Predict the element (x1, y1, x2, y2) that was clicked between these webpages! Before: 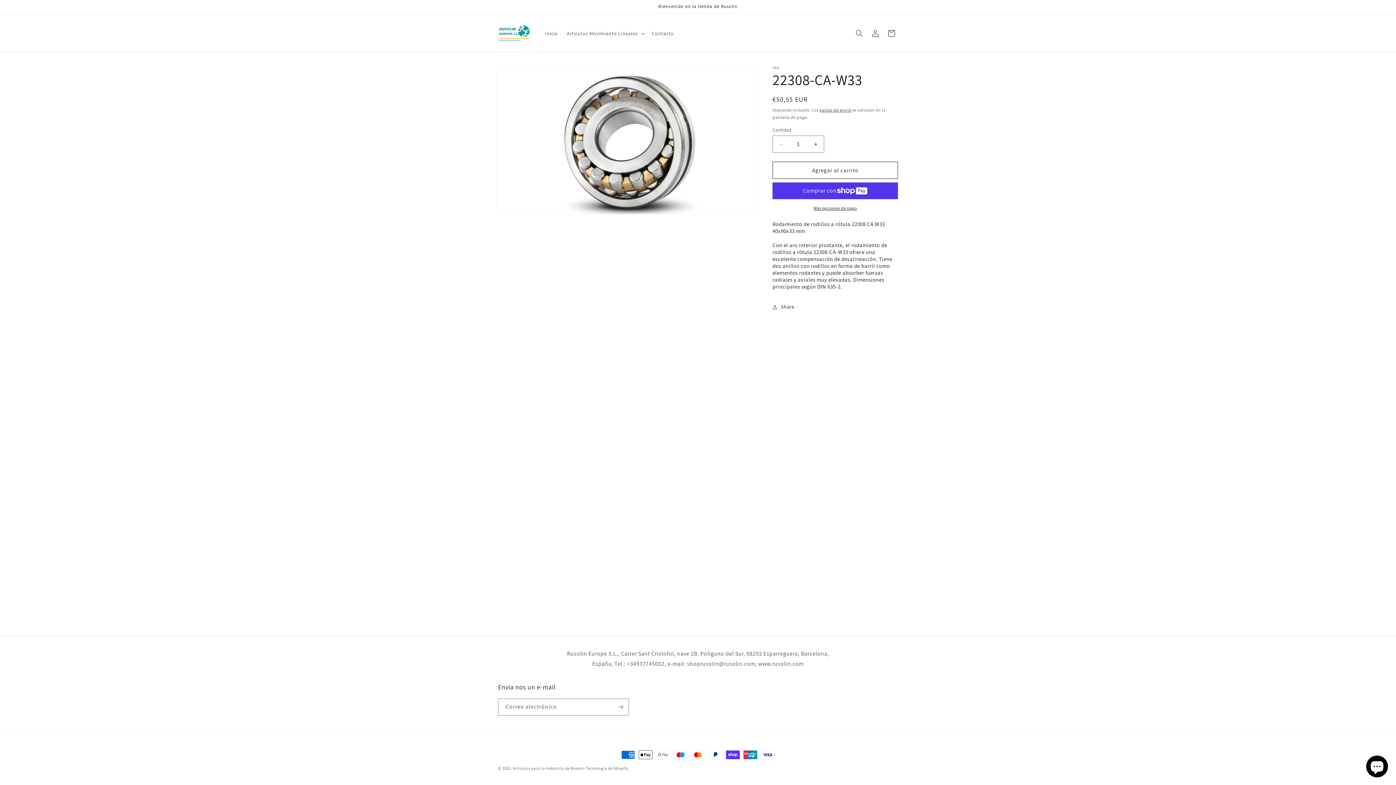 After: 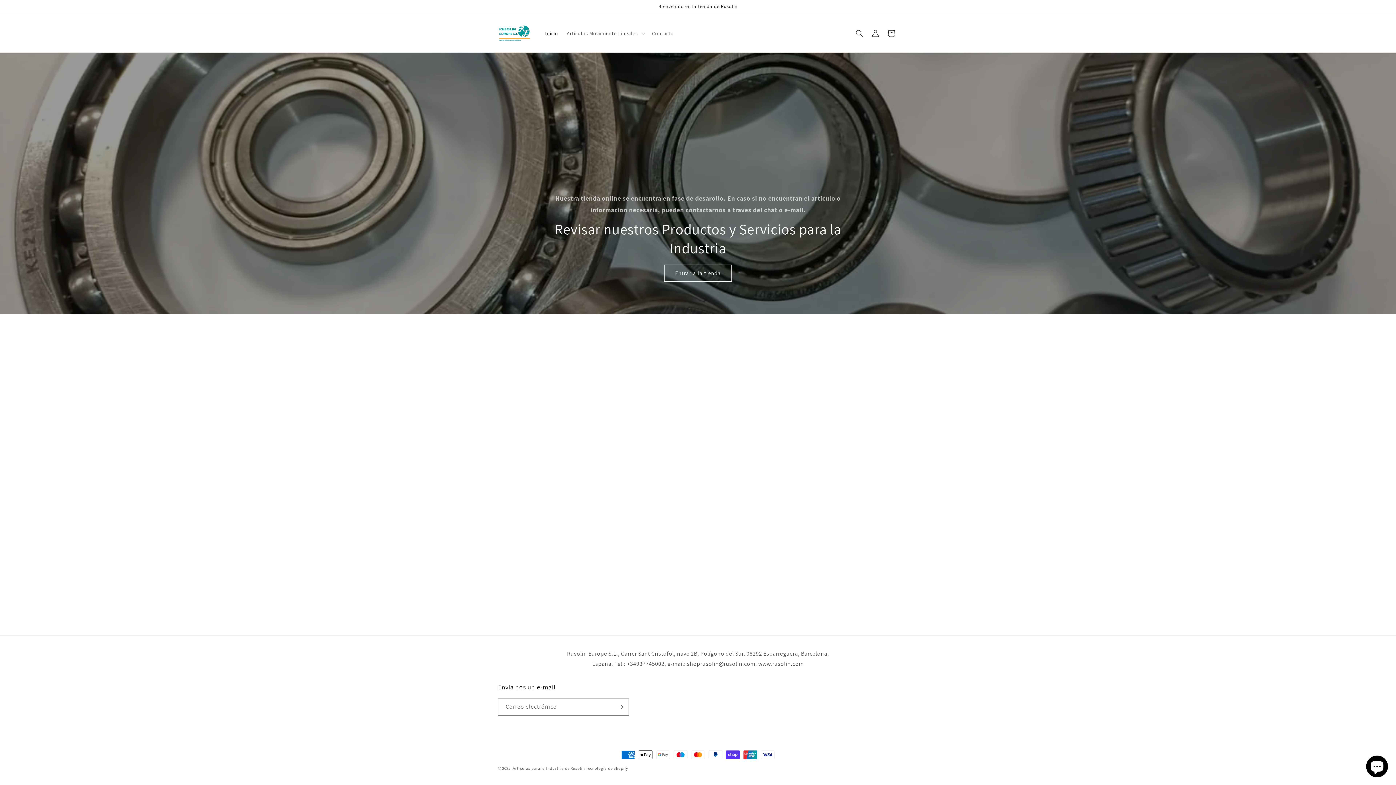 Action: label: Inicio bbox: (540, 25, 562, 40)